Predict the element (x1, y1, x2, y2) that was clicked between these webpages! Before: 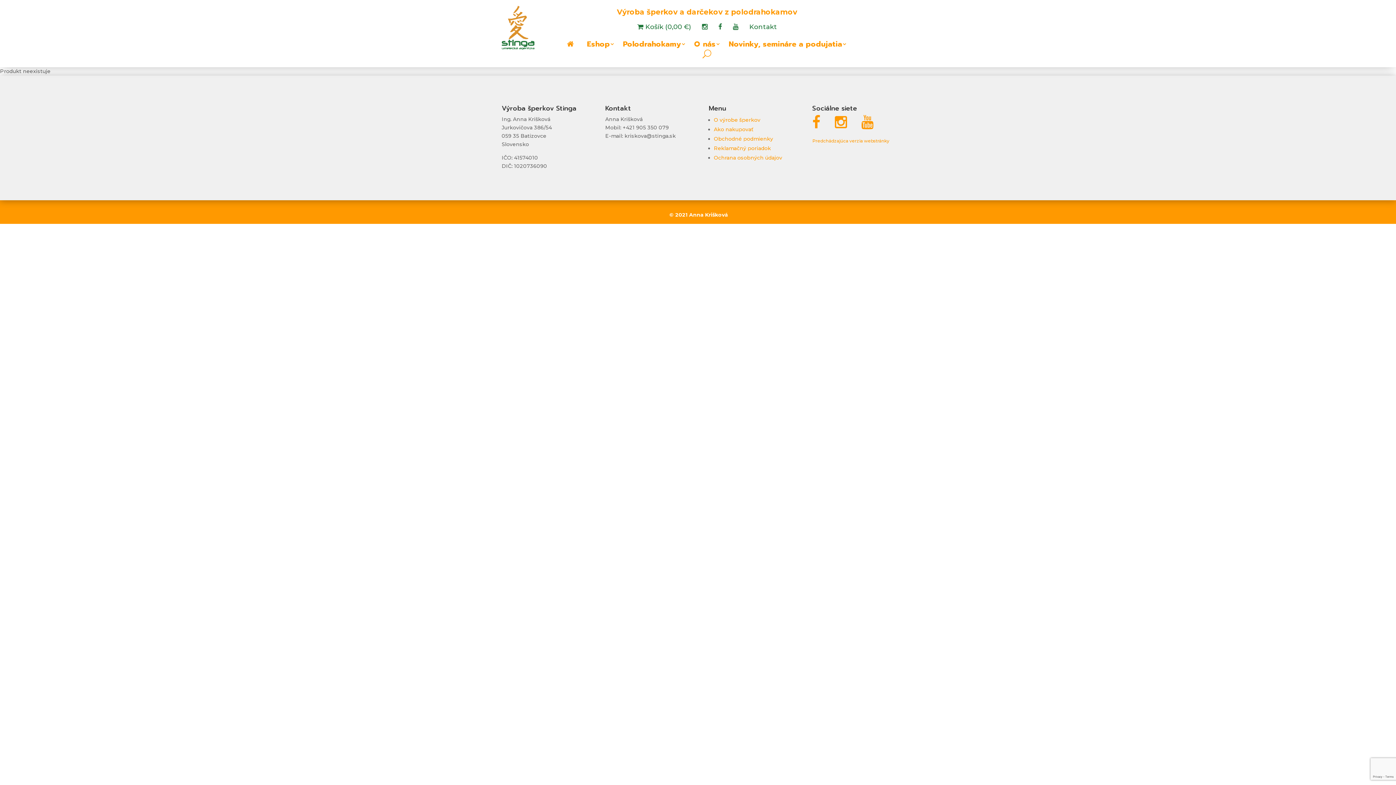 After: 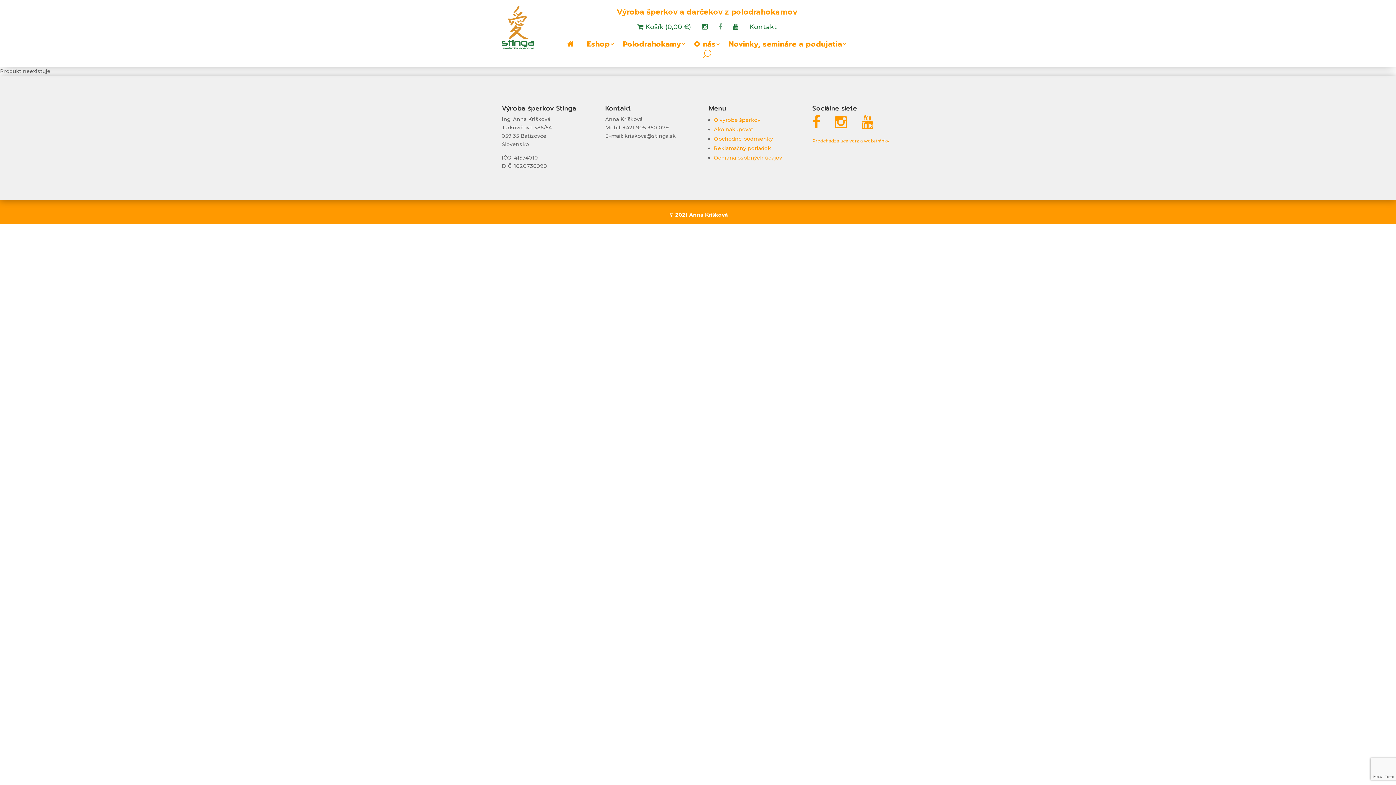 Action: bbox: (717, 24, 723, 32)